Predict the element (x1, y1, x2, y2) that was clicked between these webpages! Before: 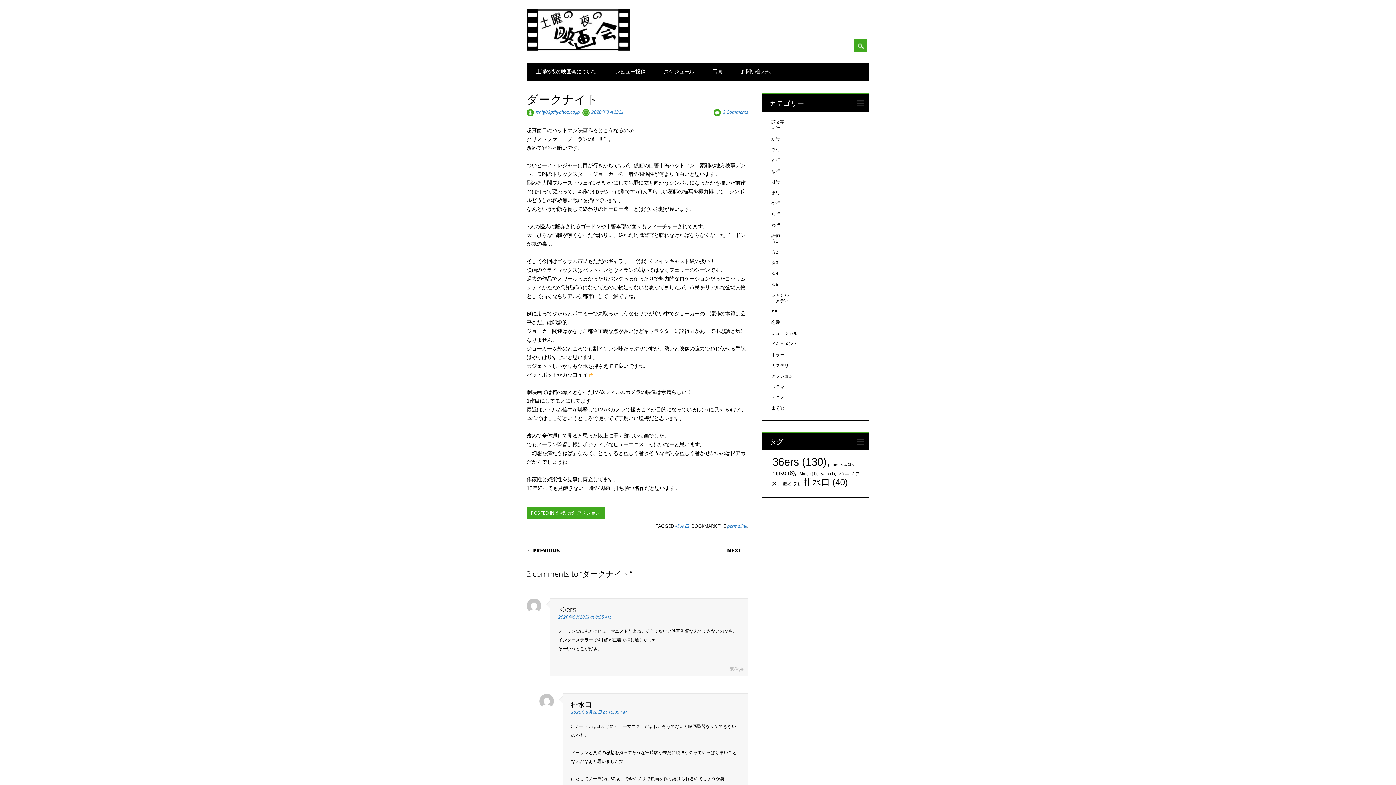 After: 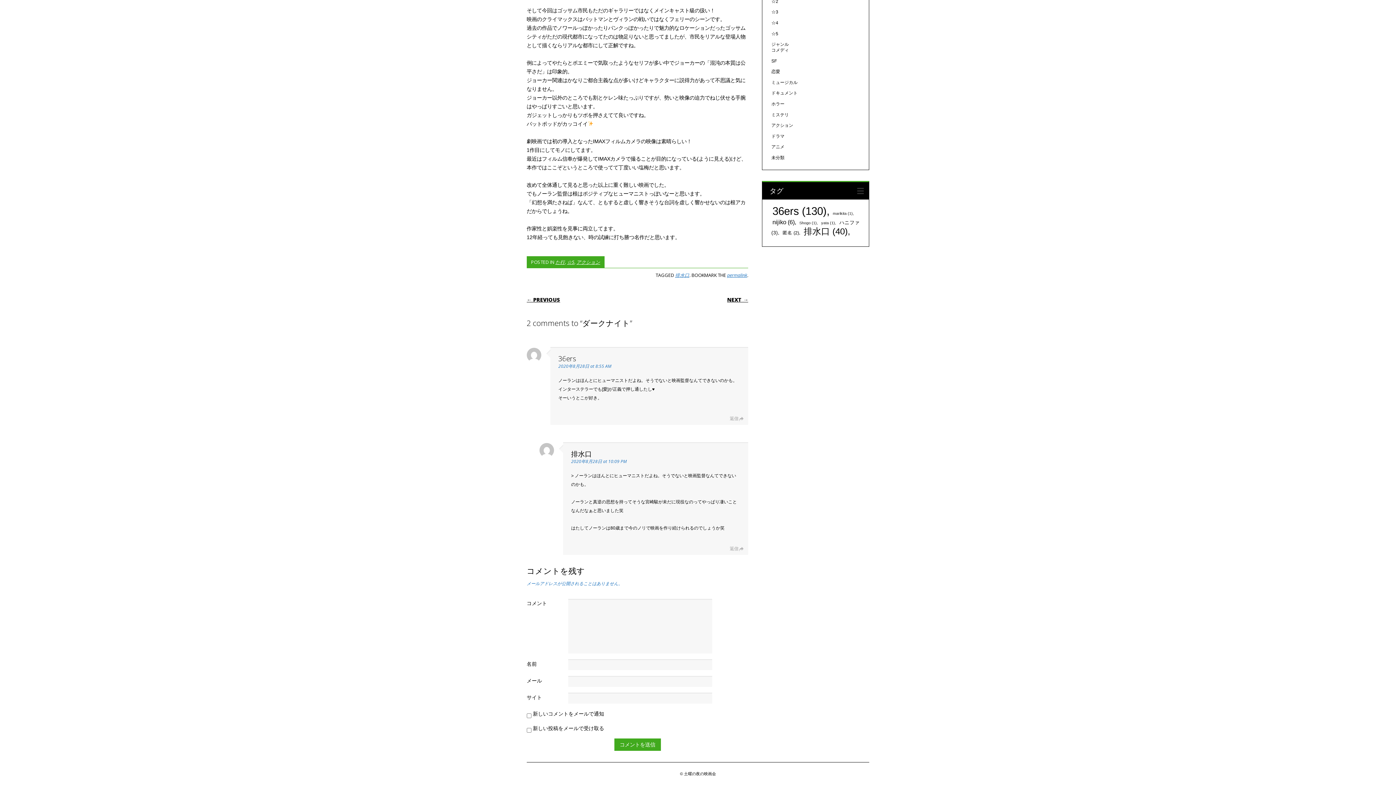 Action: bbox: (722, 108, 748, 115) label: 2 Comments